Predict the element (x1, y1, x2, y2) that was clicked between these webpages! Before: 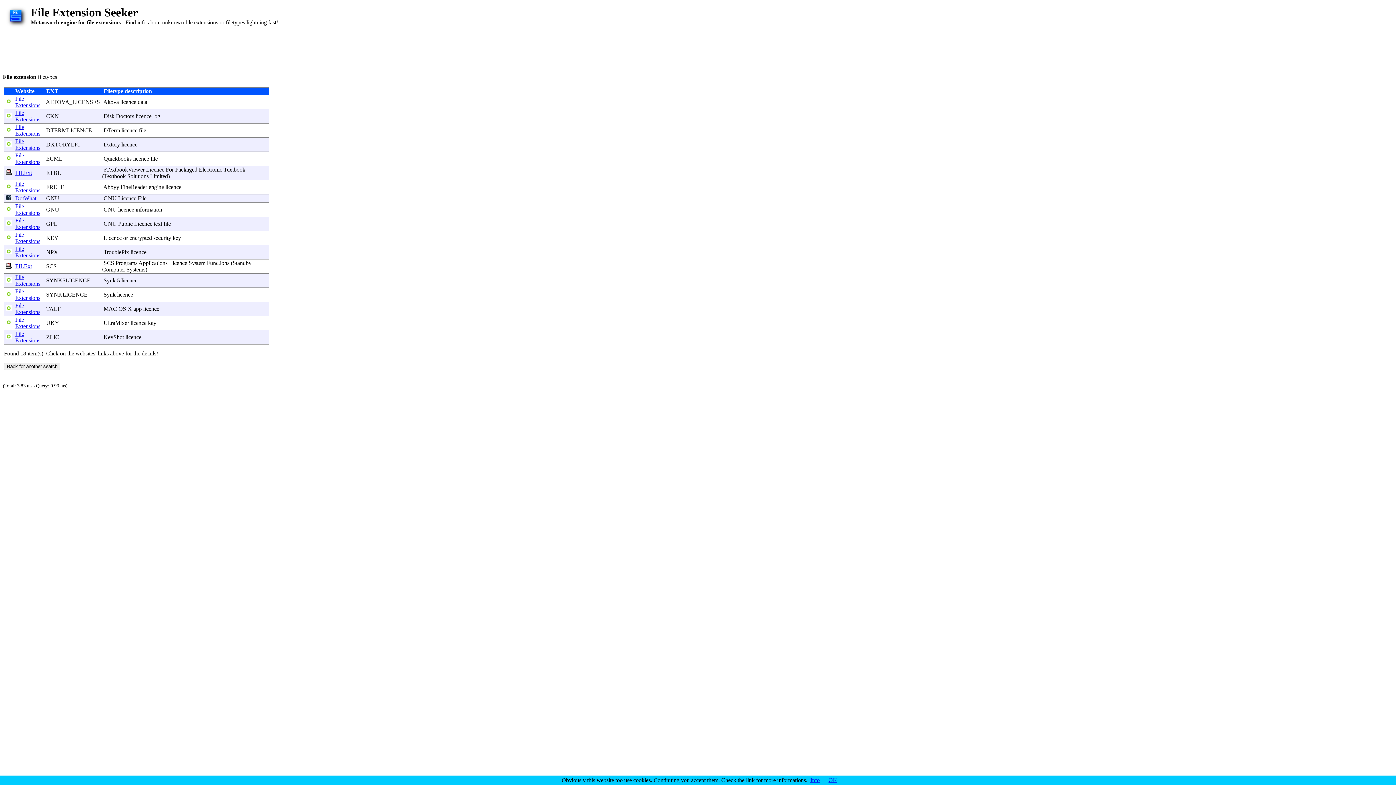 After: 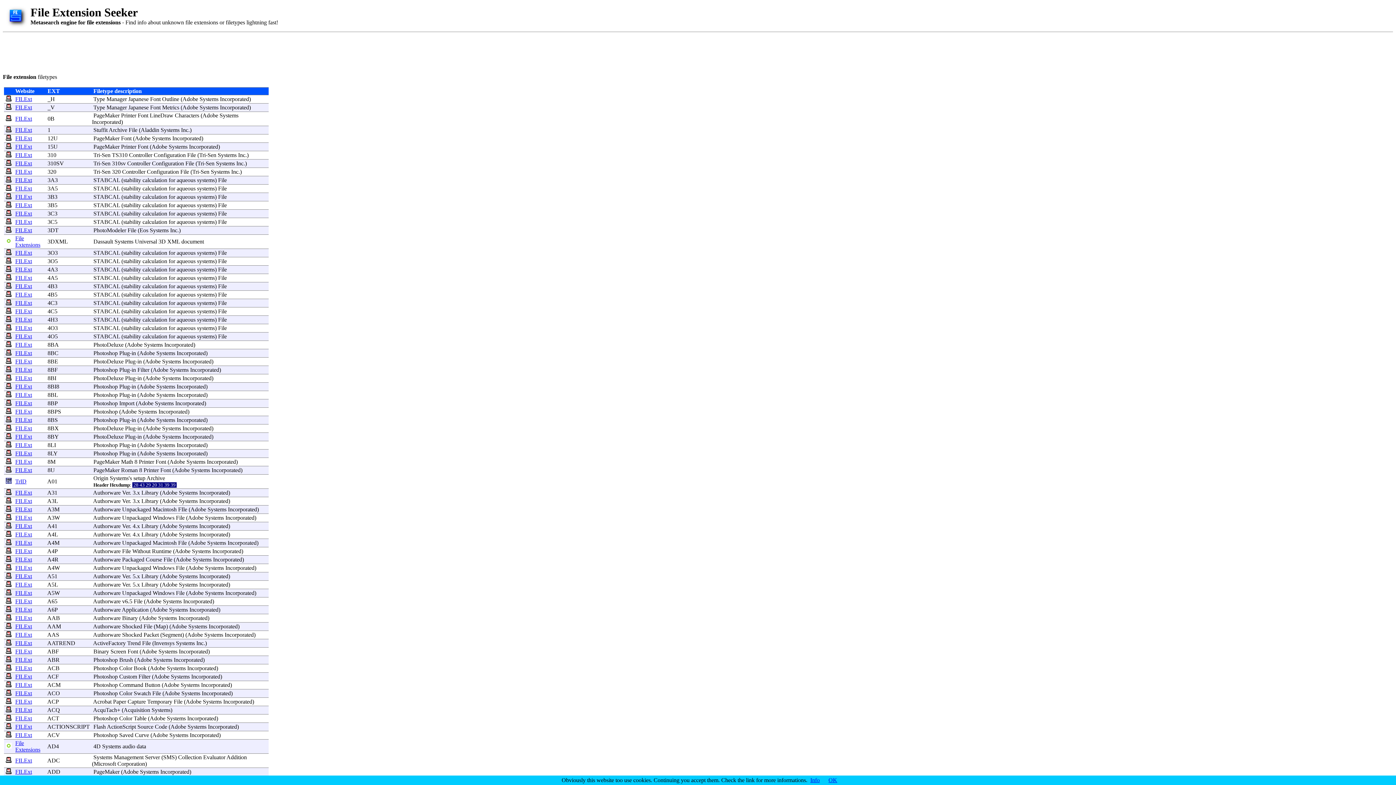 Action: label: Systems bbox: (126, 266, 145, 272)